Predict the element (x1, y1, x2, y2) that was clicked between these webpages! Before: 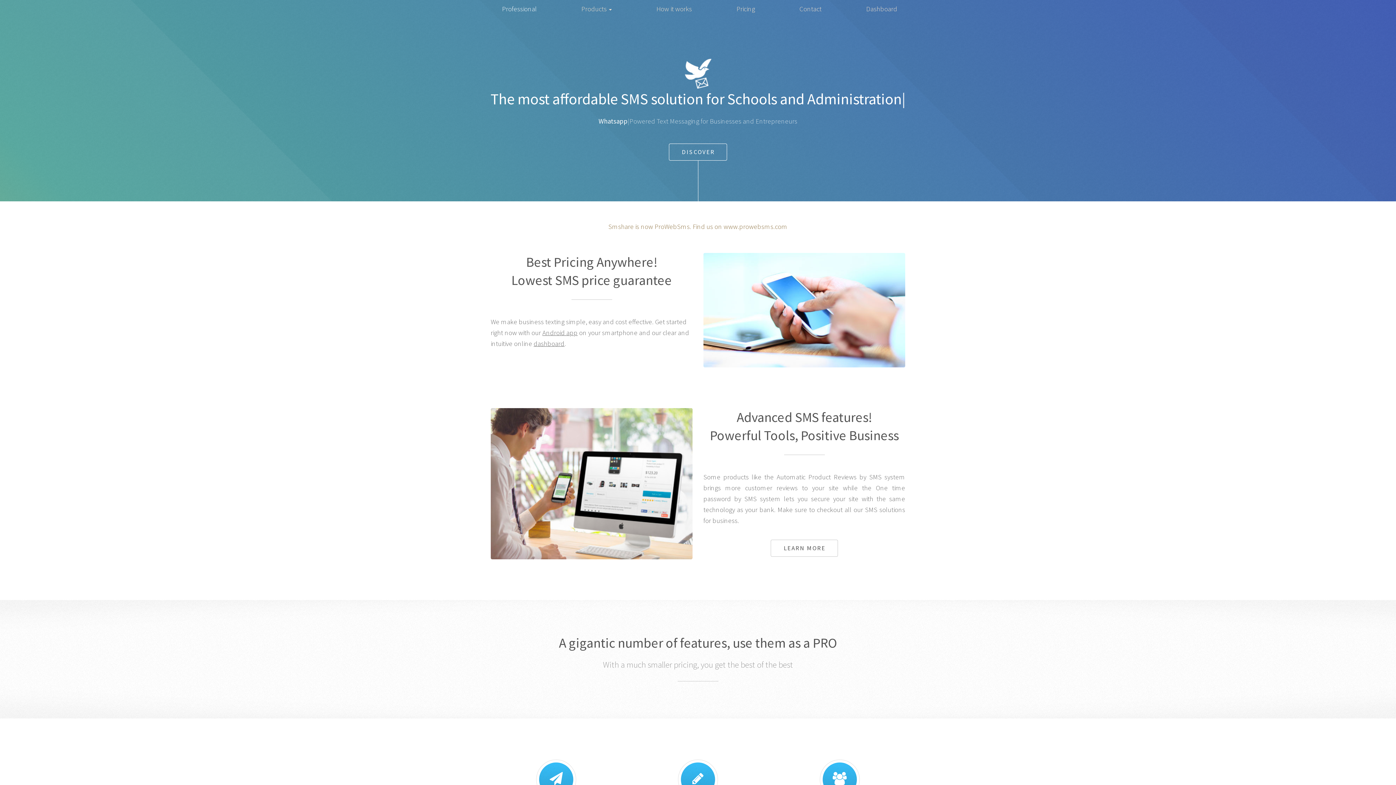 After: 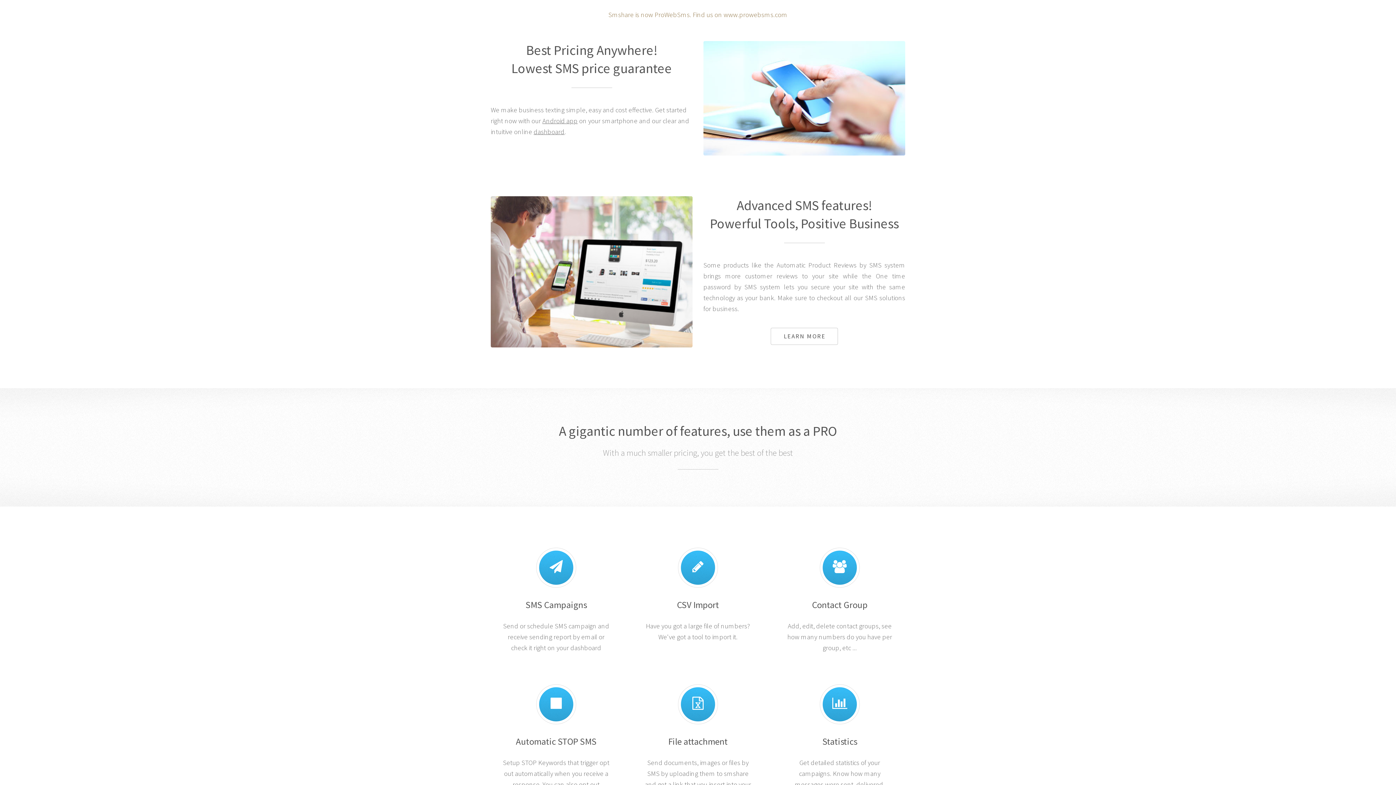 Action: label: DISCOVER bbox: (669, 143, 727, 160)